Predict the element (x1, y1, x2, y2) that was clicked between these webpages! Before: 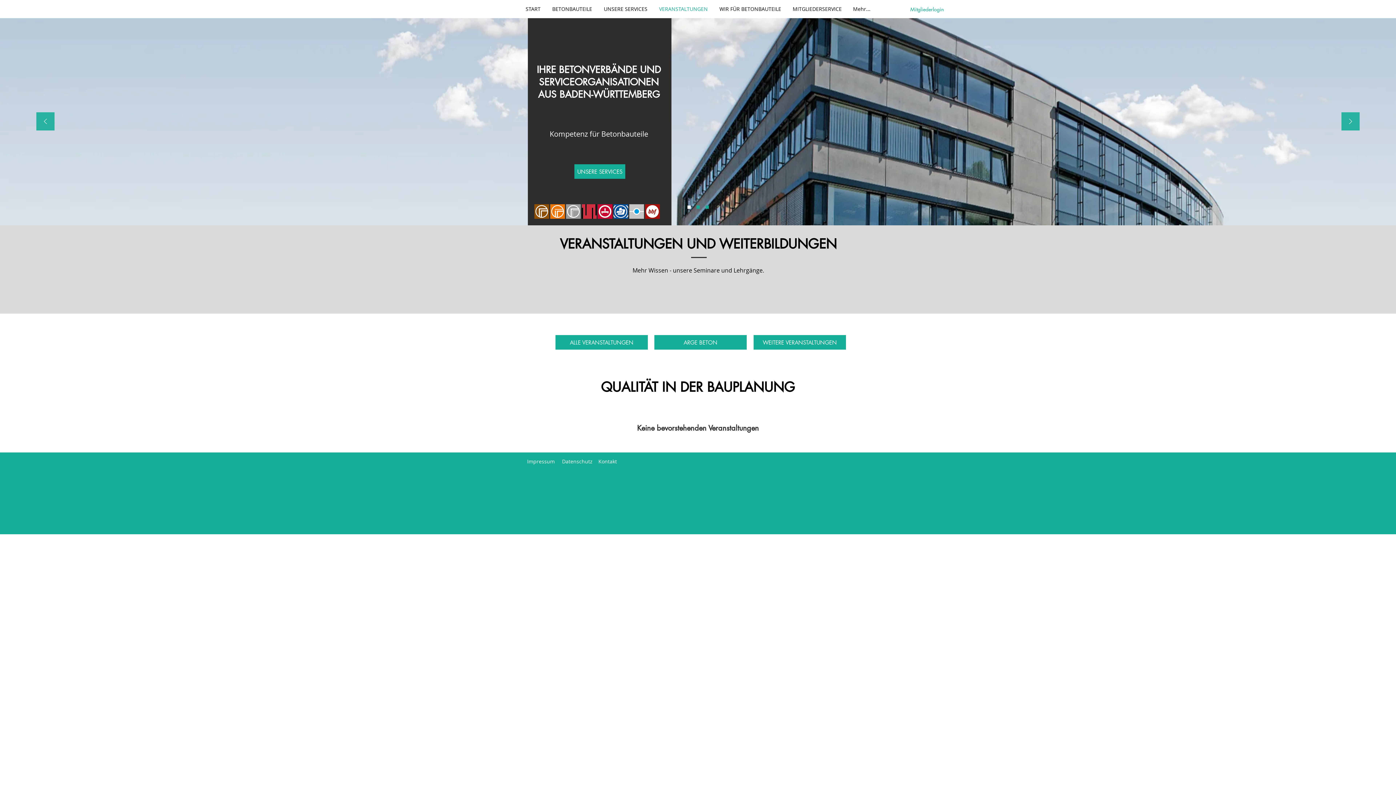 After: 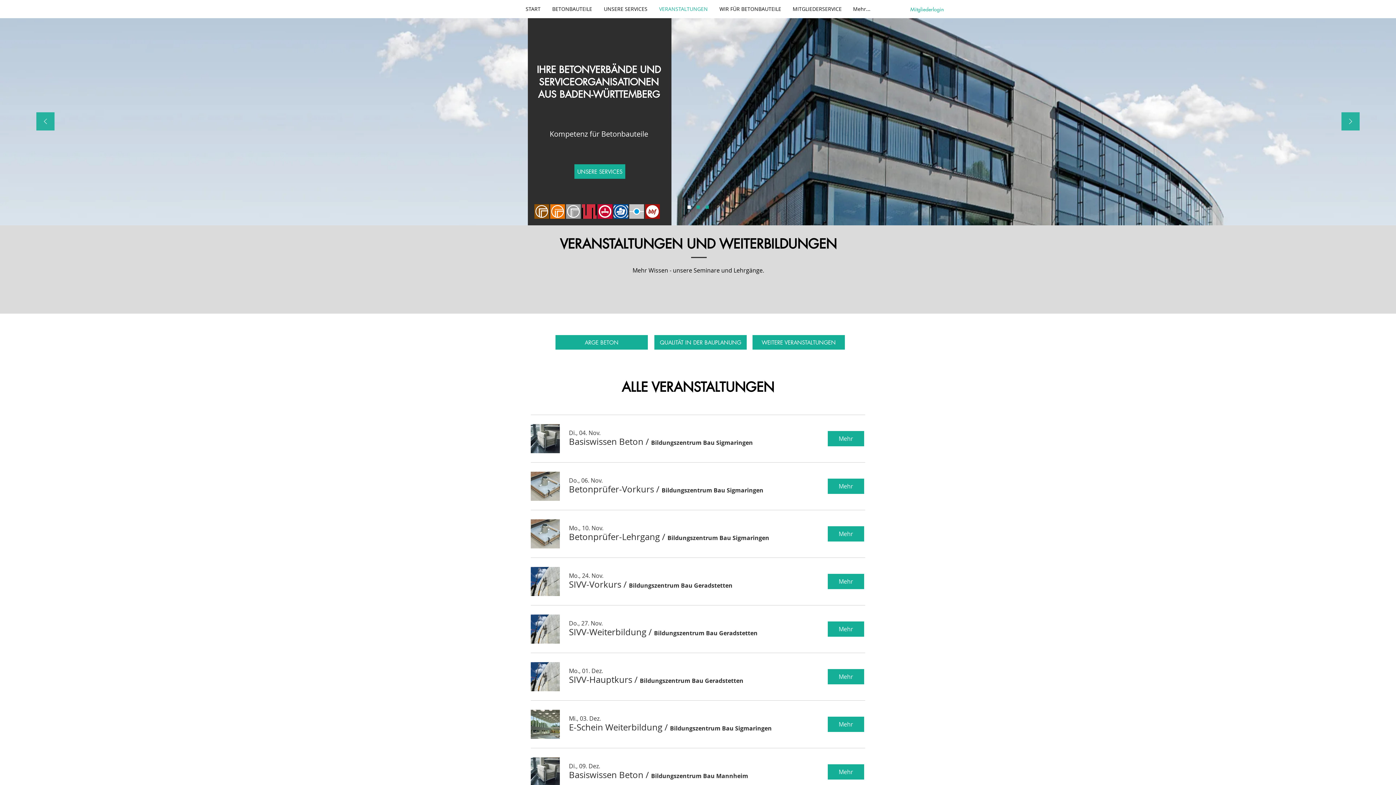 Action: label: ALLE VERANSTALTUNGEN bbox: (555, 335, 648, 349)